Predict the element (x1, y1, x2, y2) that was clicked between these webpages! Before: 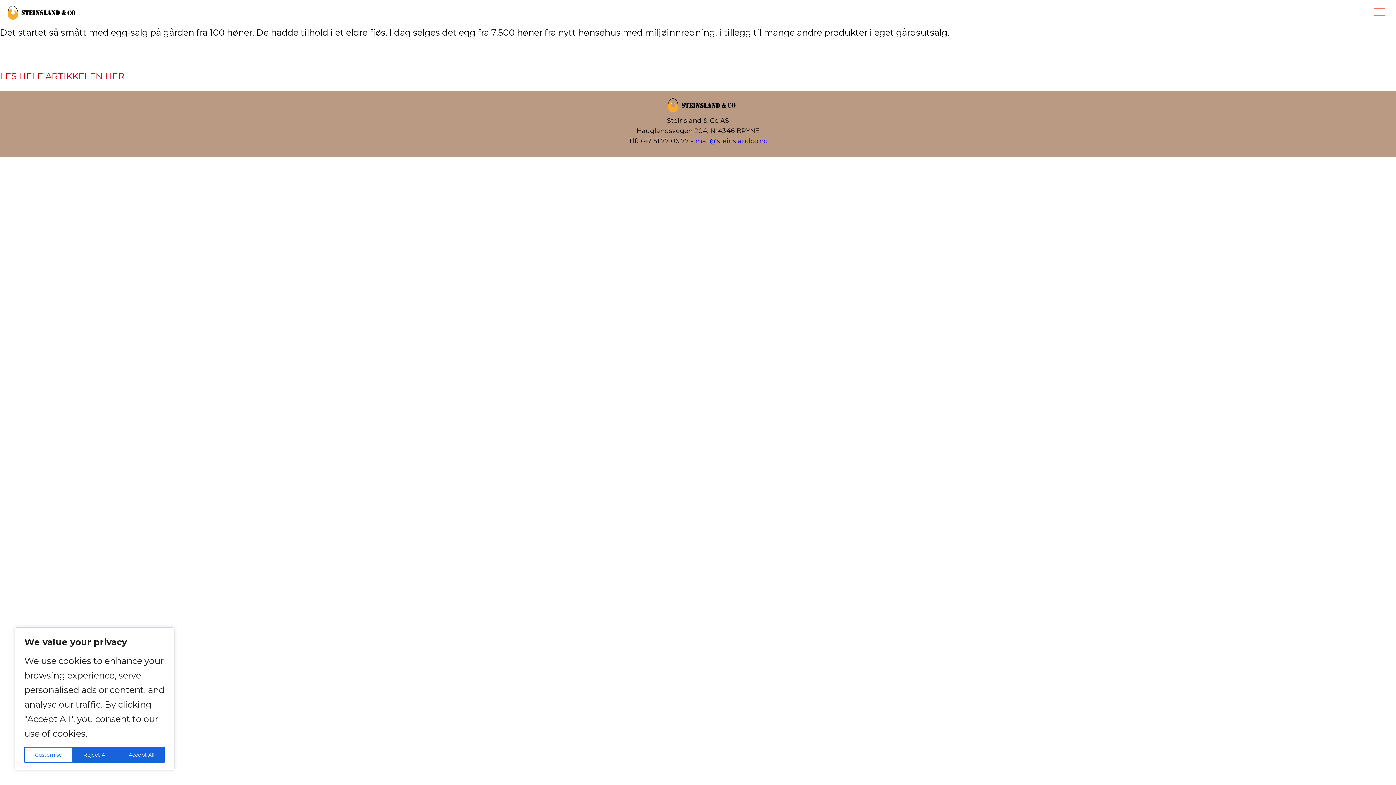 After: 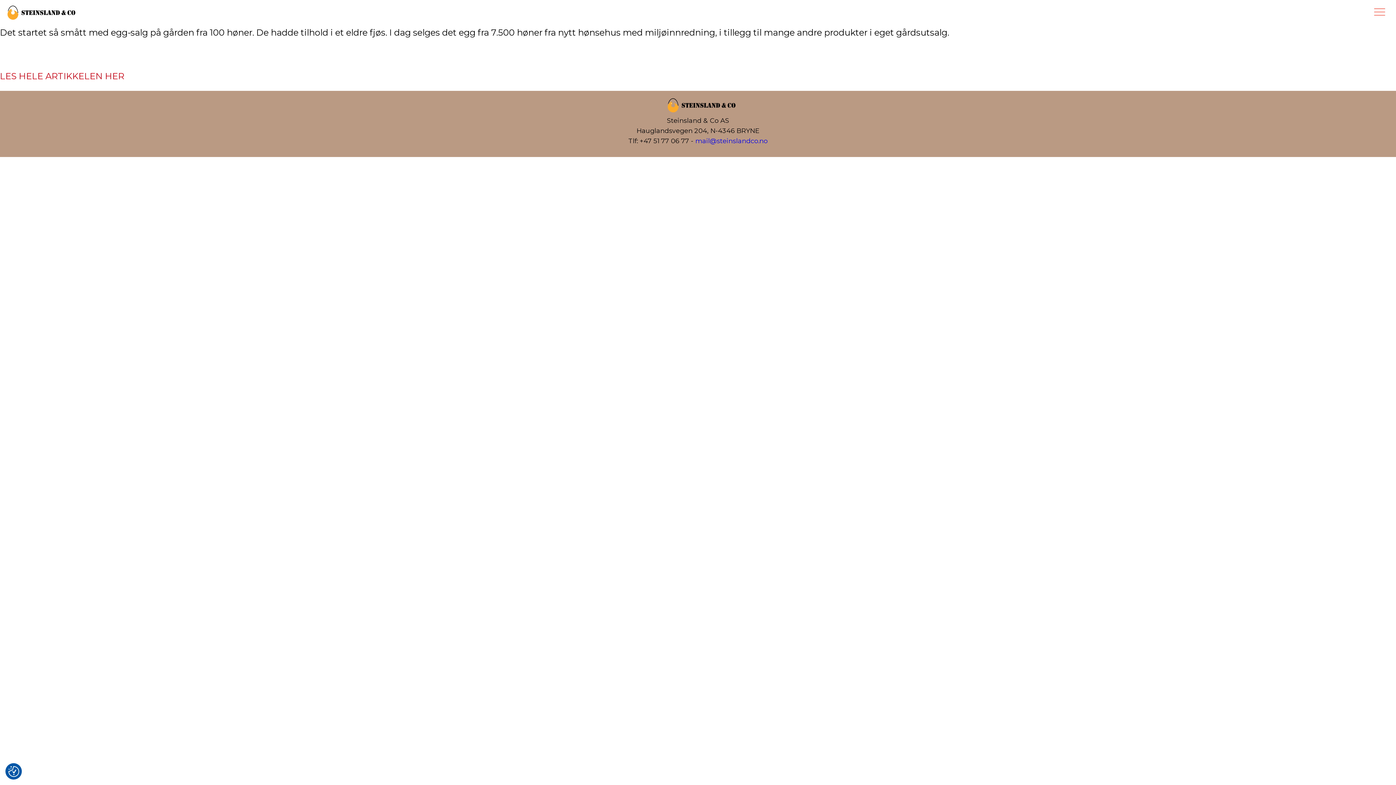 Action: bbox: (72, 747, 118, 763) label: Reject All